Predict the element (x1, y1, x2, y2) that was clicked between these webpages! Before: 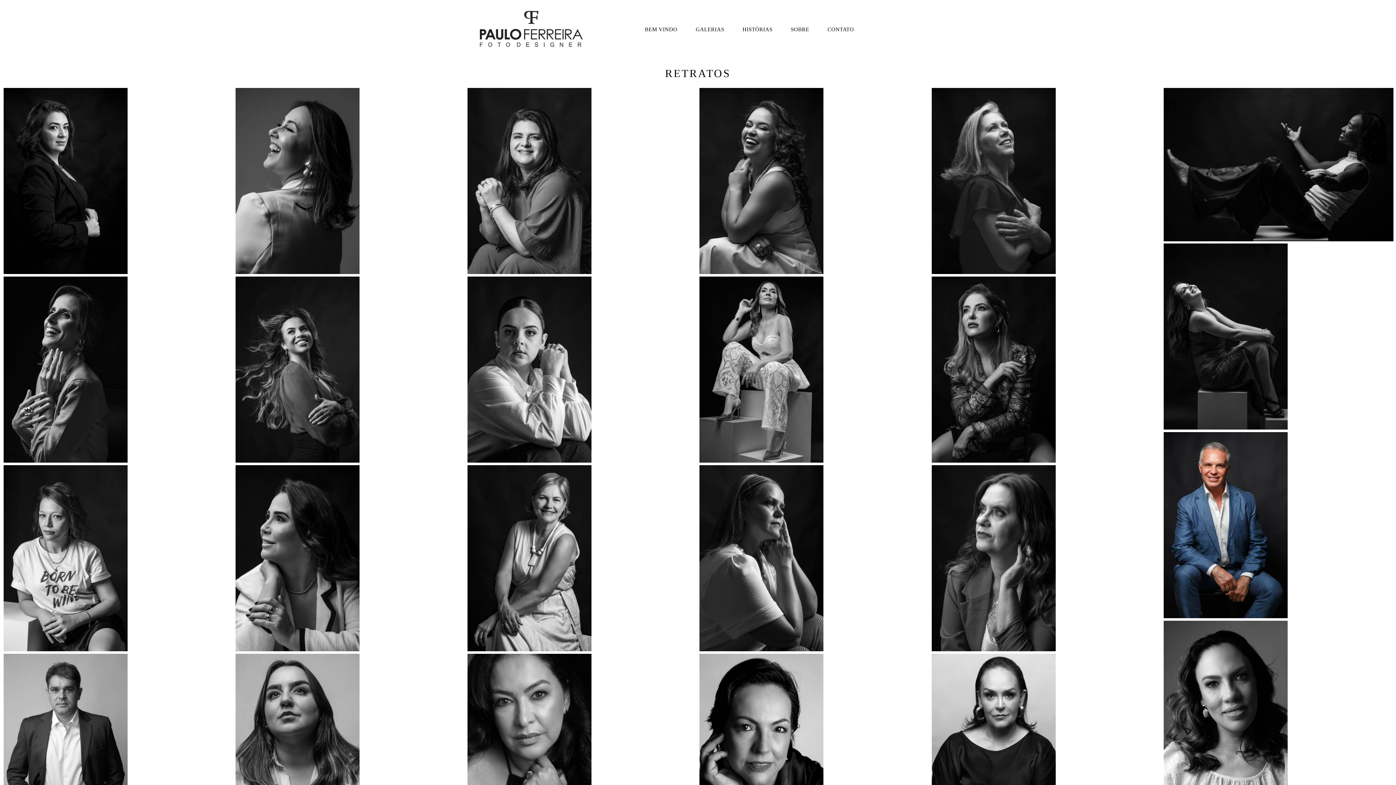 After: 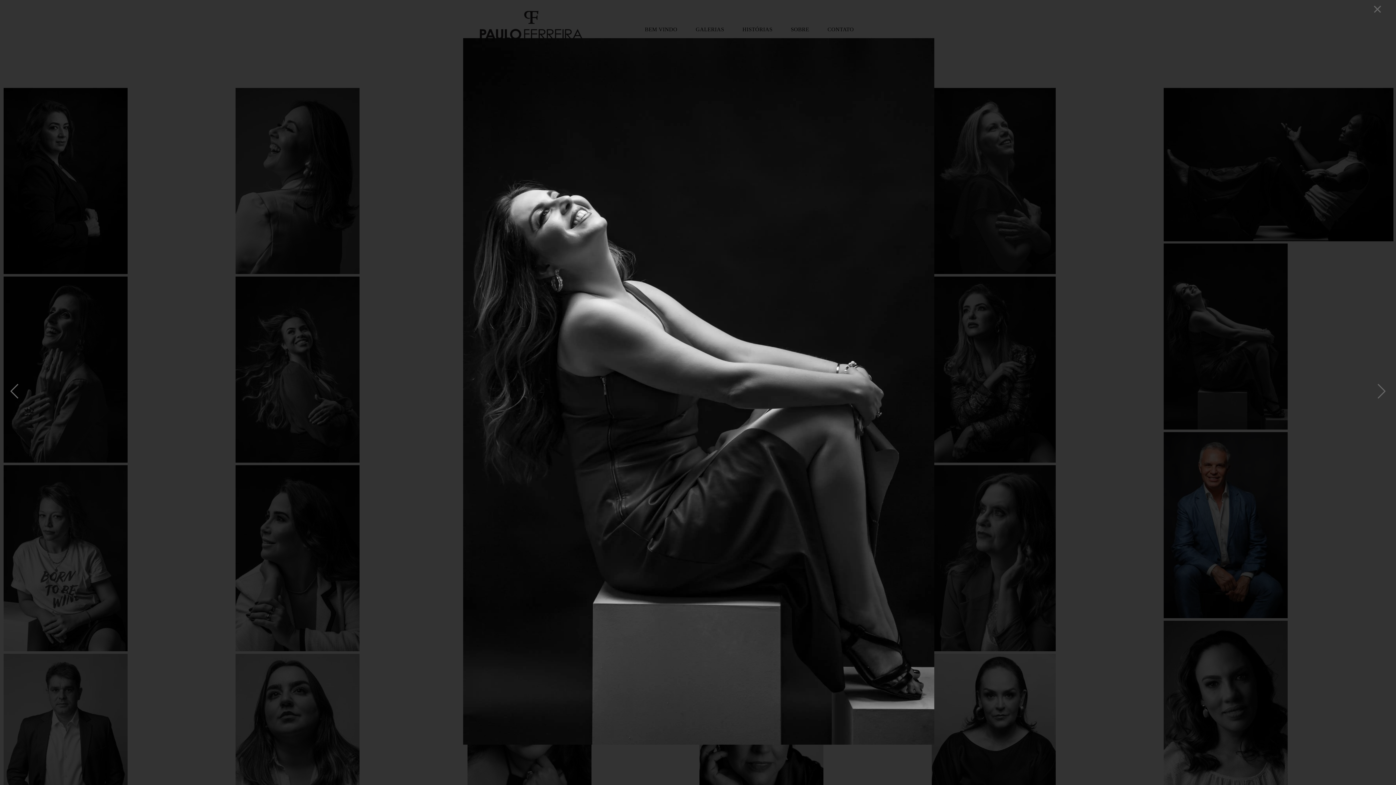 Action: bbox: (1164, 243, 1288, 431)